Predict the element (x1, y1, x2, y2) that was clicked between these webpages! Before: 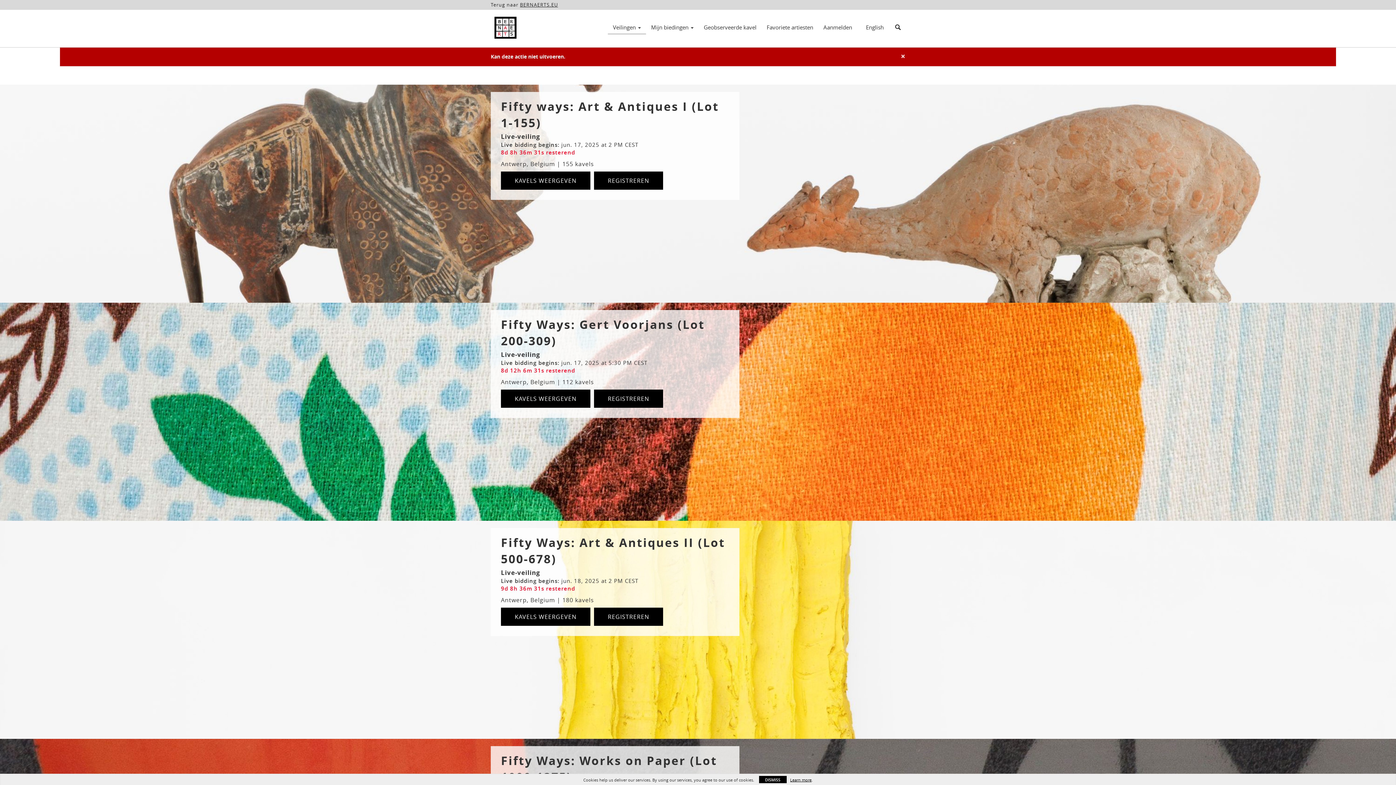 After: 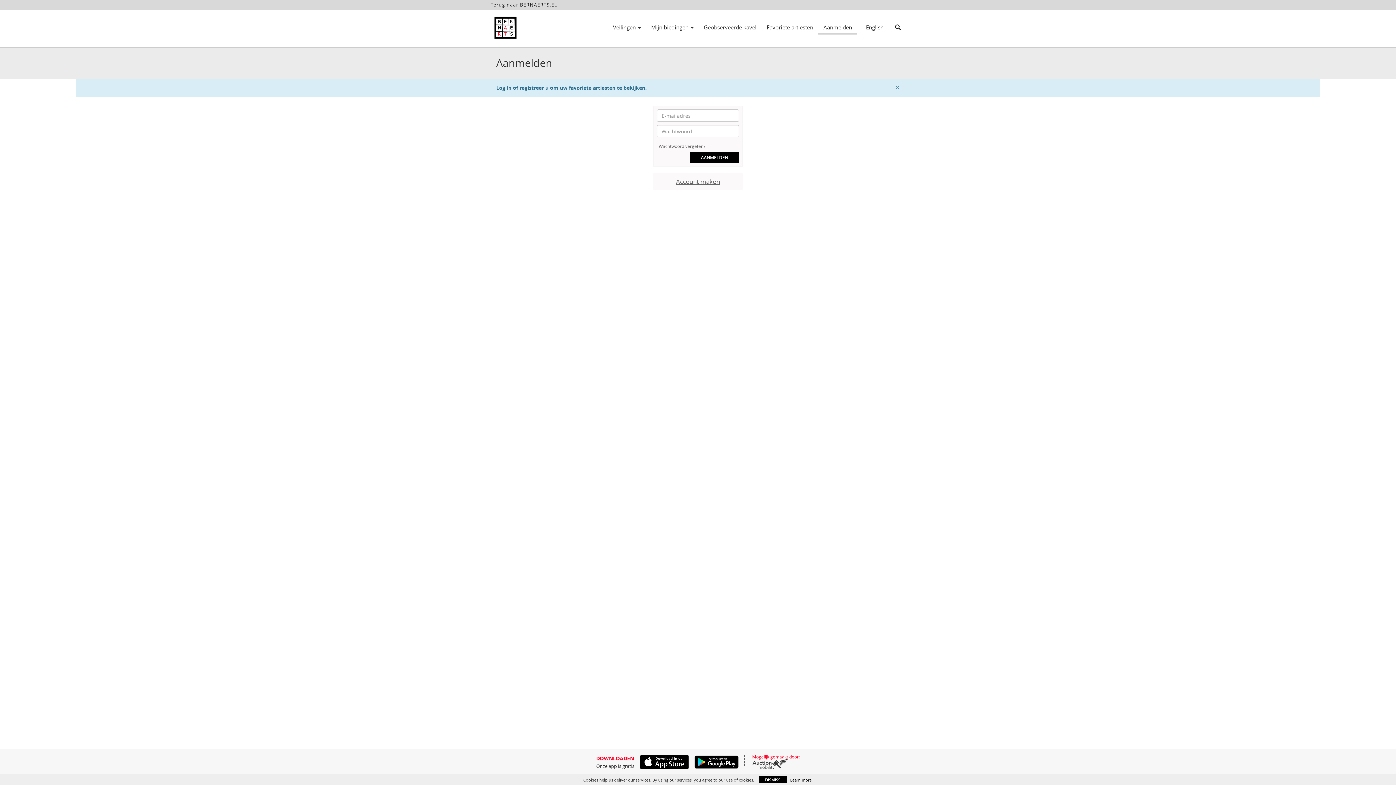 Action: label: Favoriete artiesten bbox: (761, 21, 818, 33)